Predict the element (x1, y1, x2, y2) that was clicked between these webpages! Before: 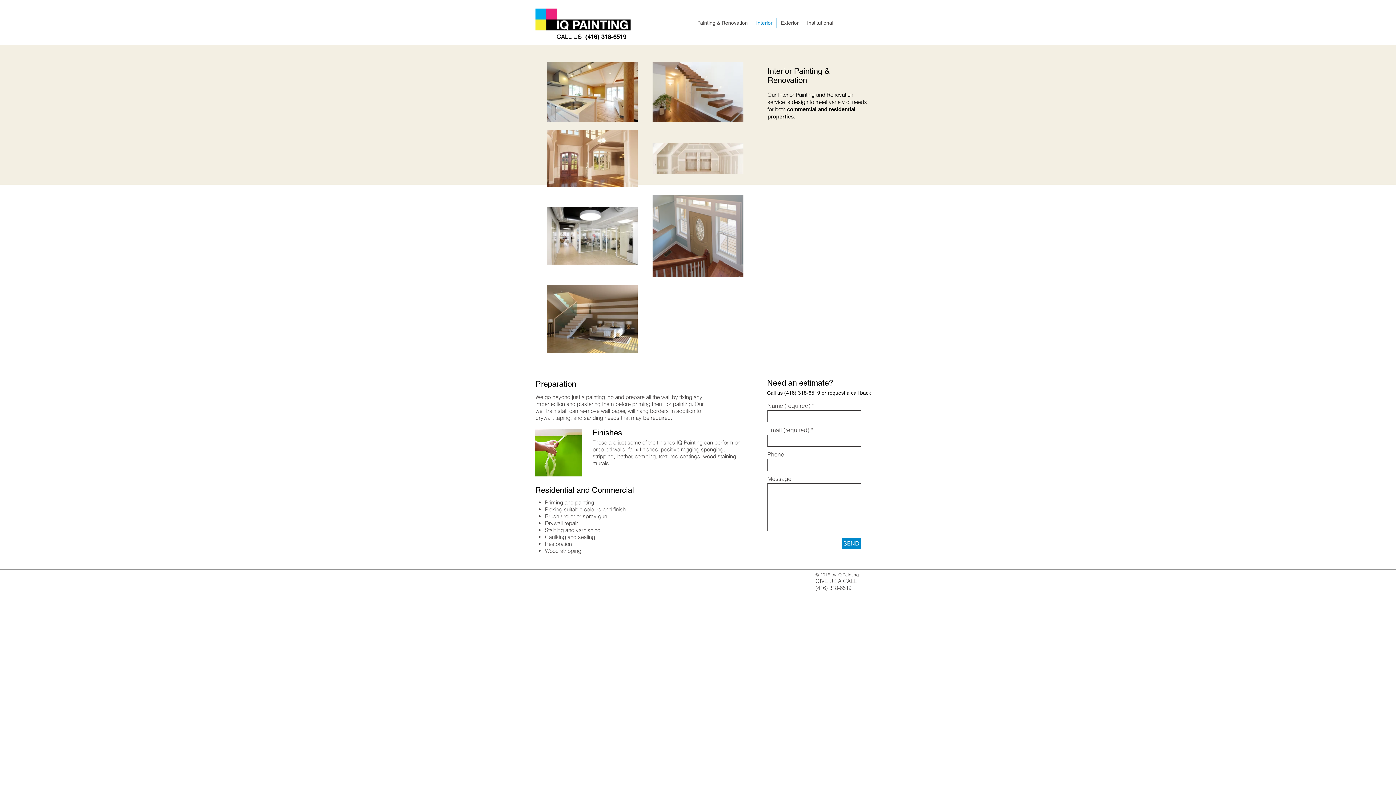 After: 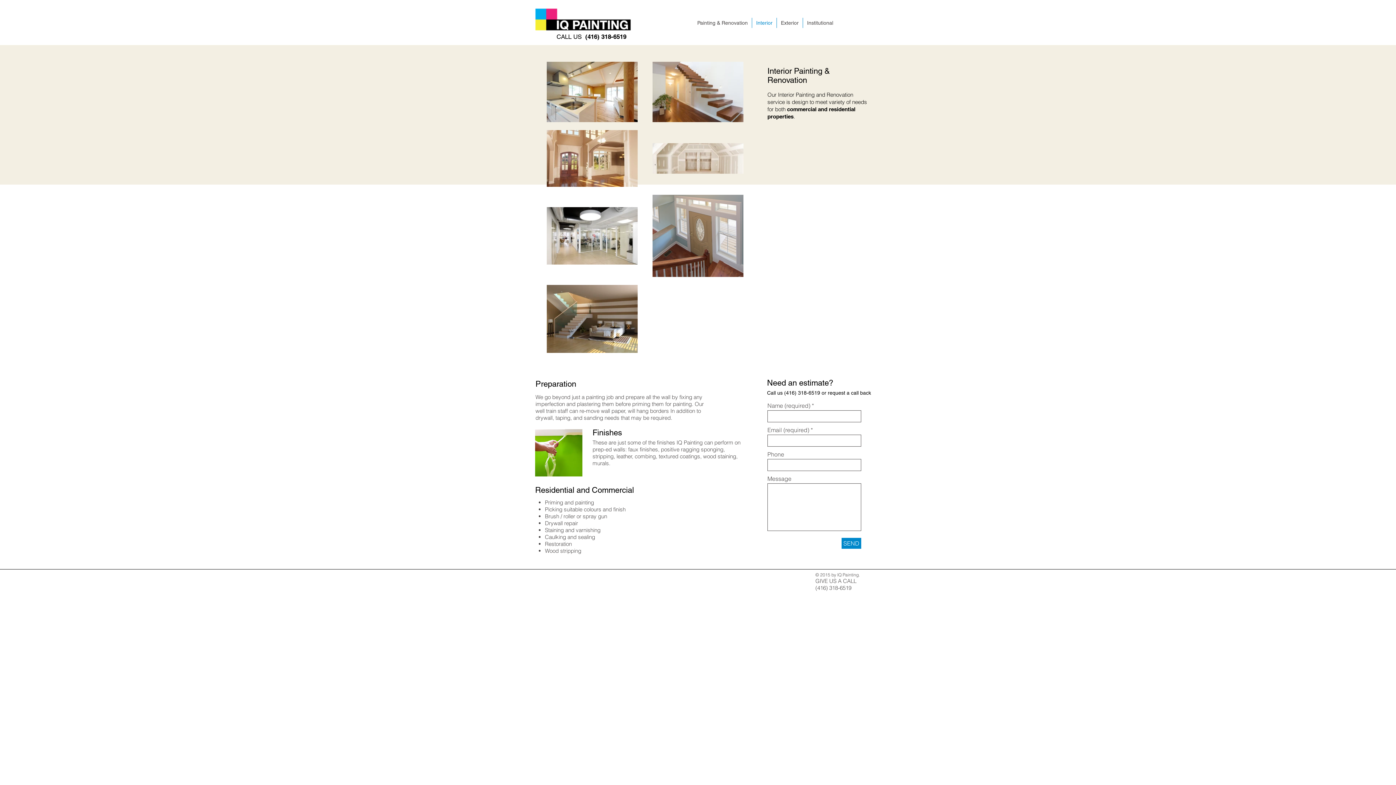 Action: label:   SEND   bbox: (841, 538, 861, 549)